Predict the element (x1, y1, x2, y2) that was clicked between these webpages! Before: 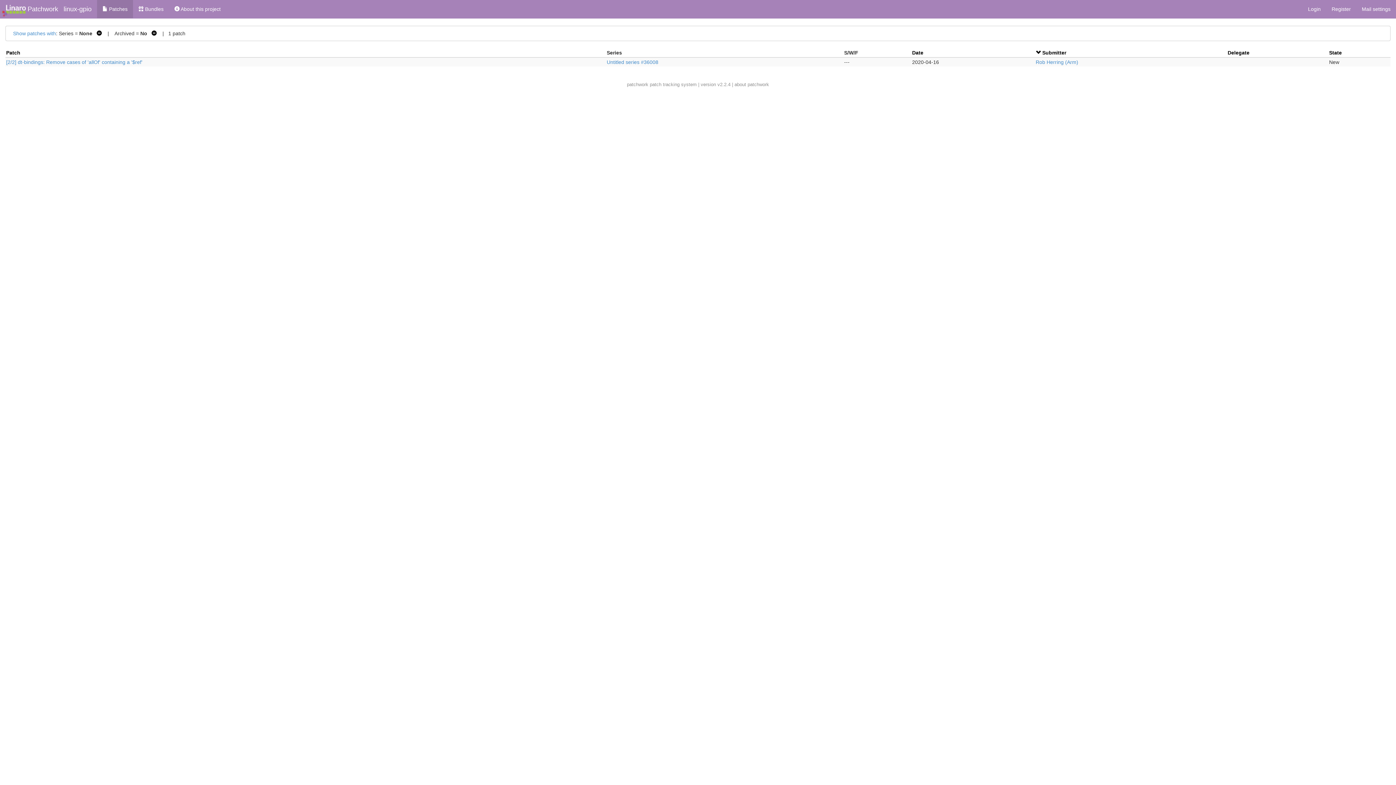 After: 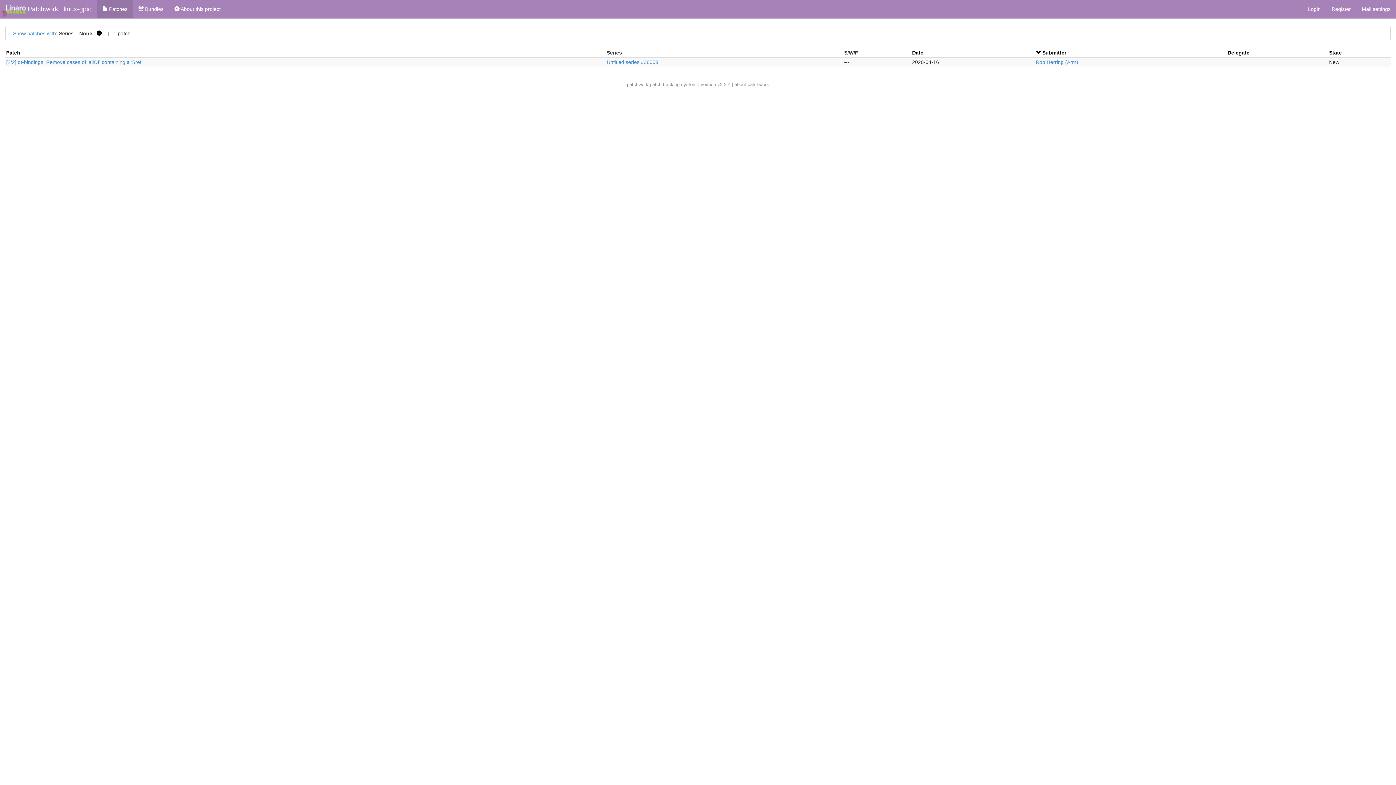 Action: bbox: (148, 30, 156, 36) label:   